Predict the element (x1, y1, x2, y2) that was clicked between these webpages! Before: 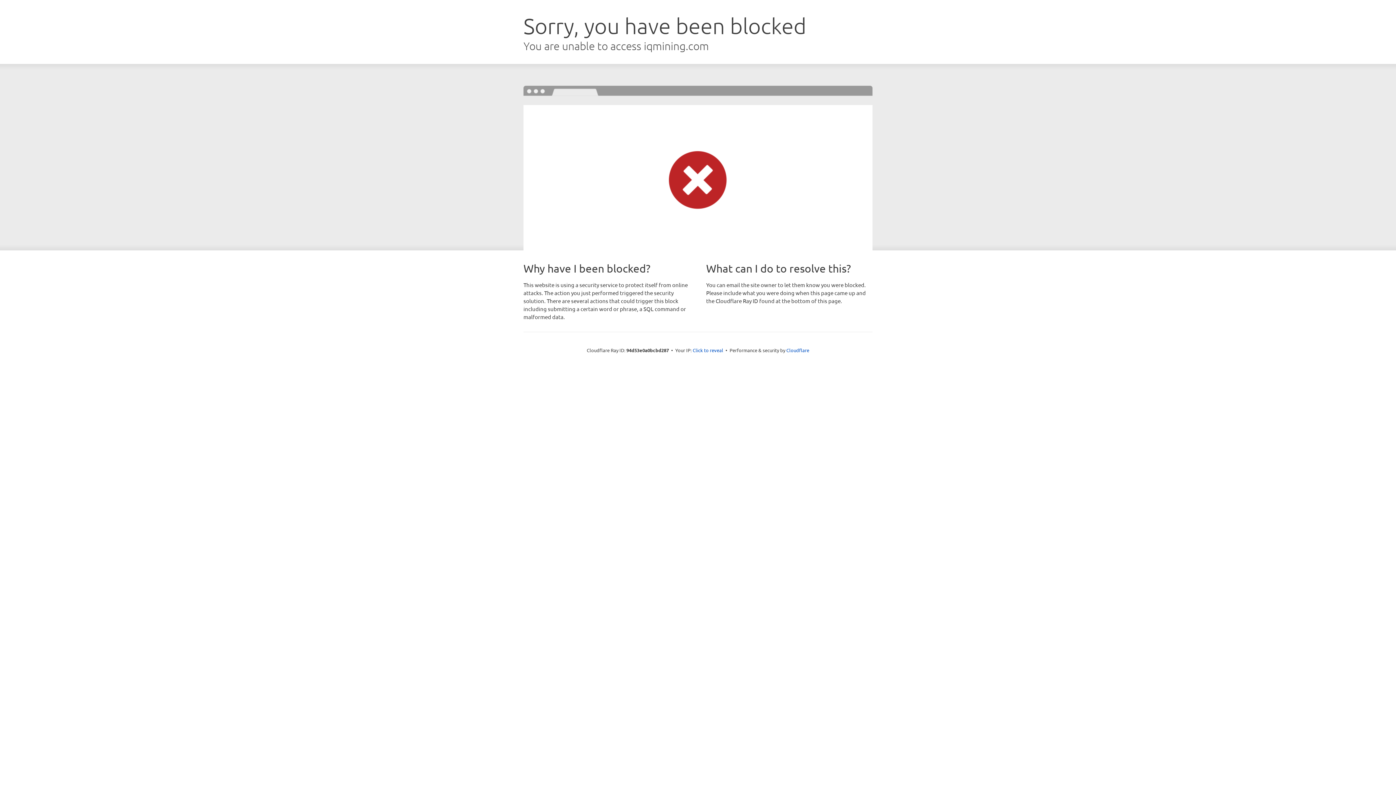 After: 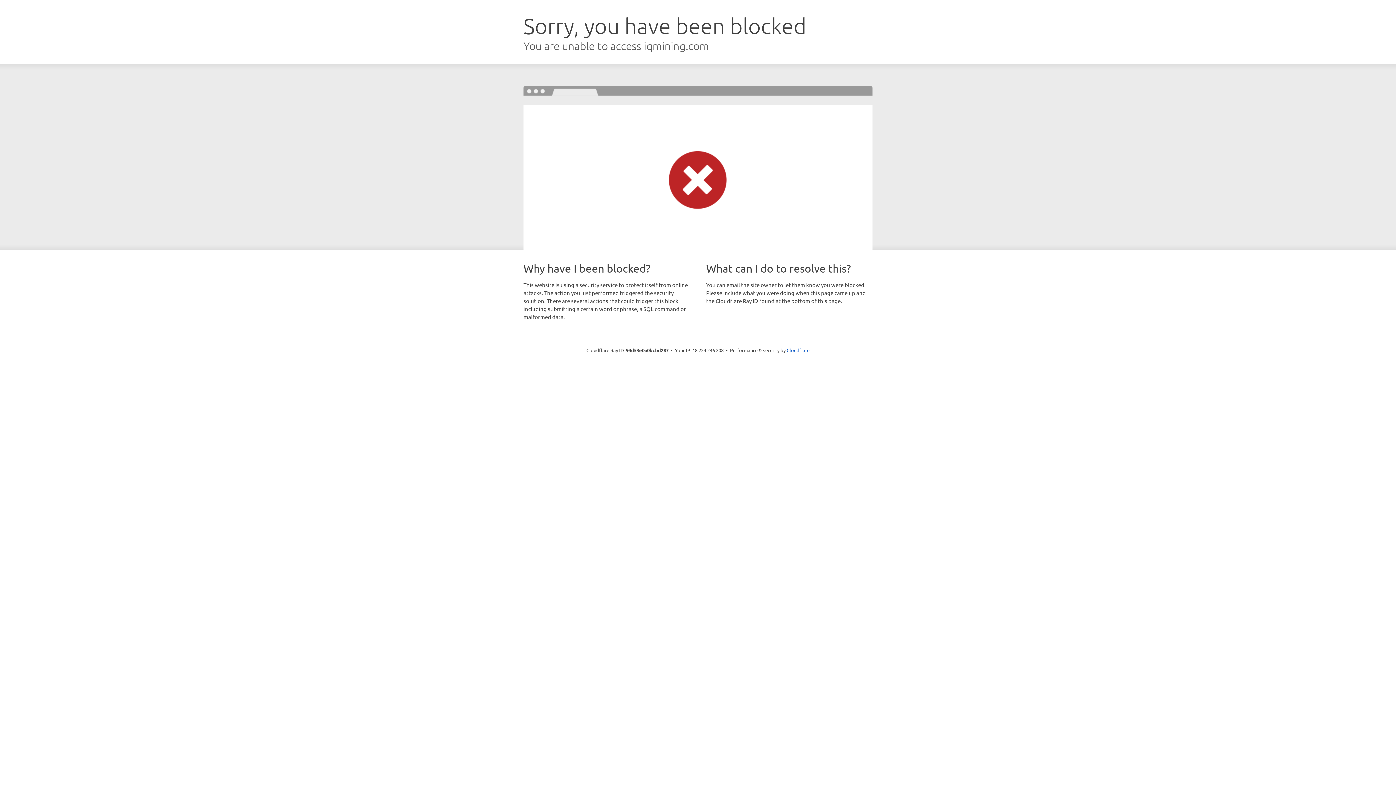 Action: label: Click to reveal bbox: (692, 346, 723, 353)